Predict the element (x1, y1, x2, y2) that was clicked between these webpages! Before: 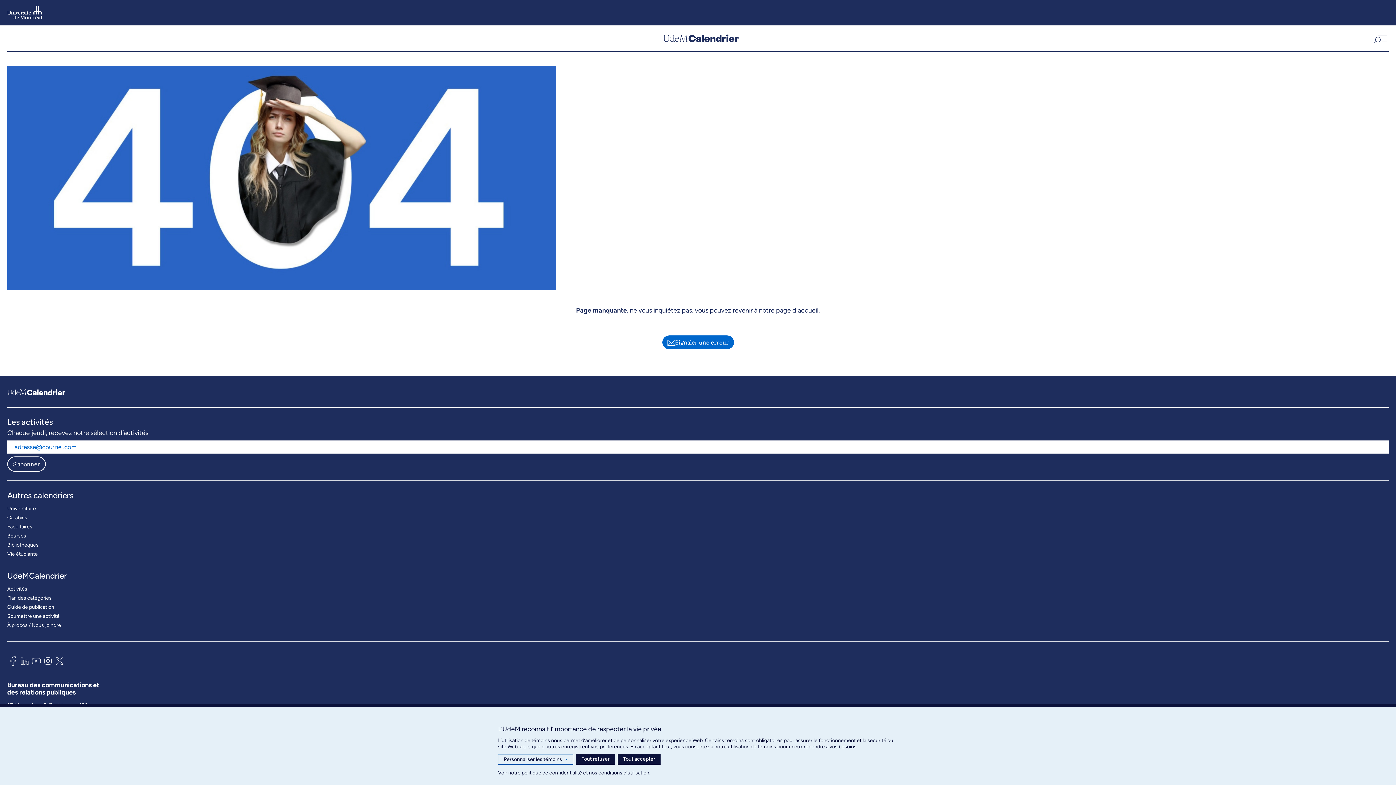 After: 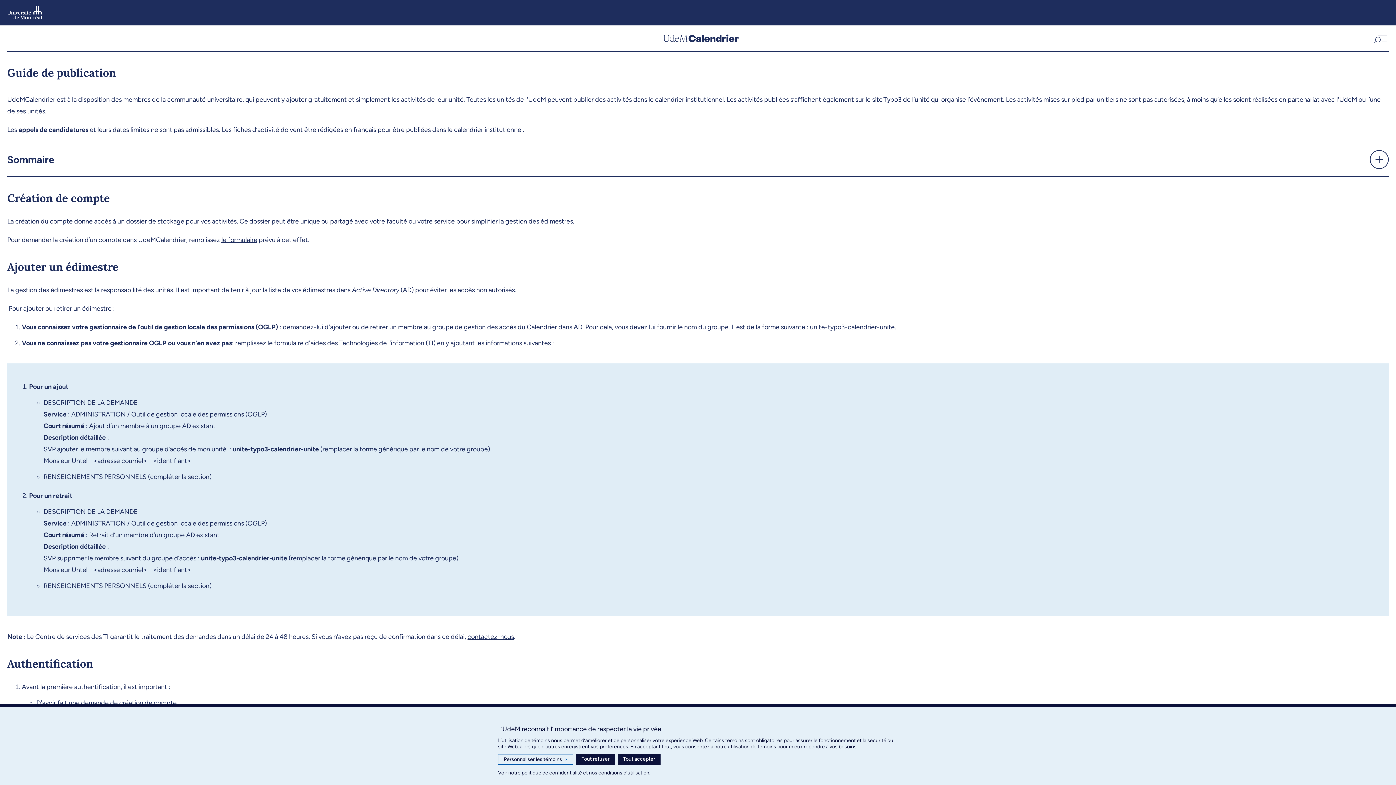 Action: bbox: (7, 602, 54, 611) label: Guide de publication